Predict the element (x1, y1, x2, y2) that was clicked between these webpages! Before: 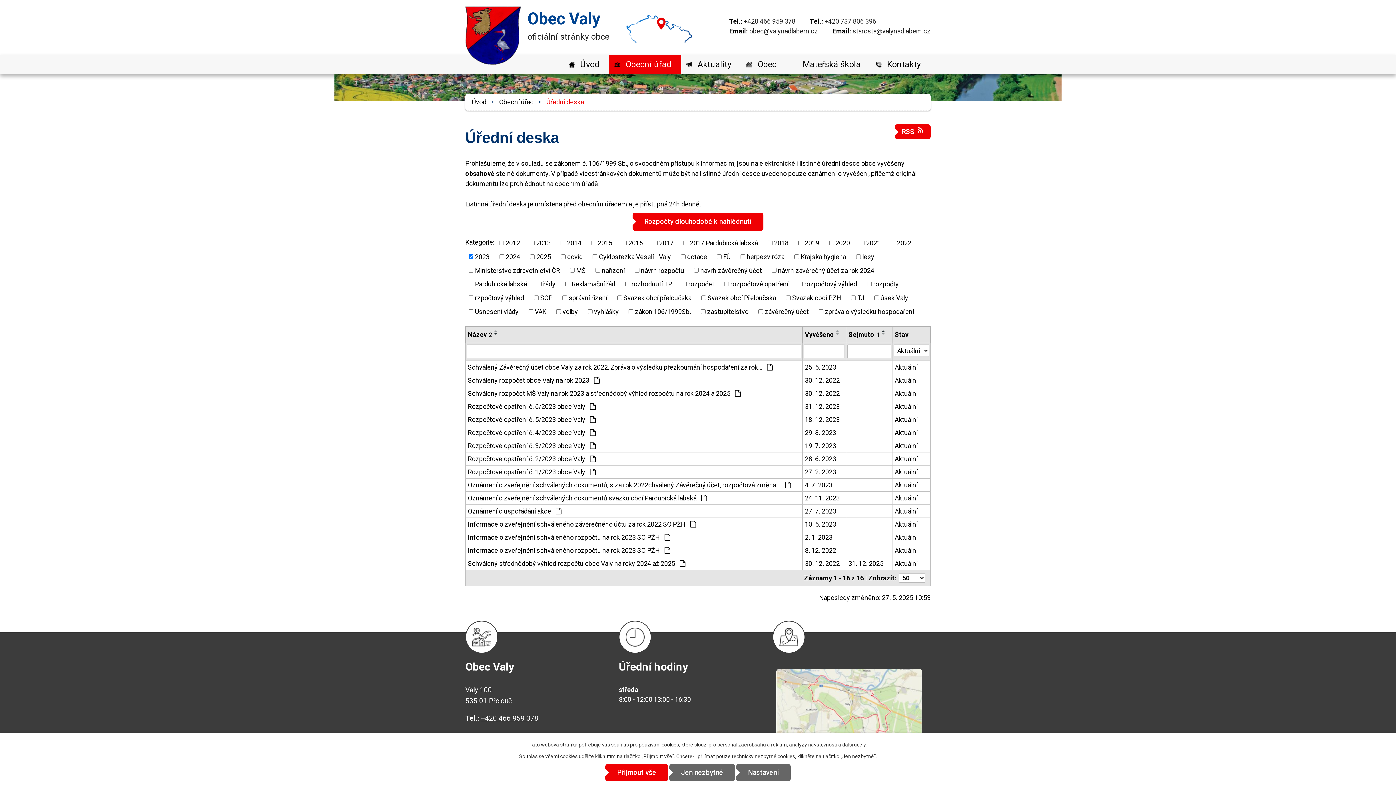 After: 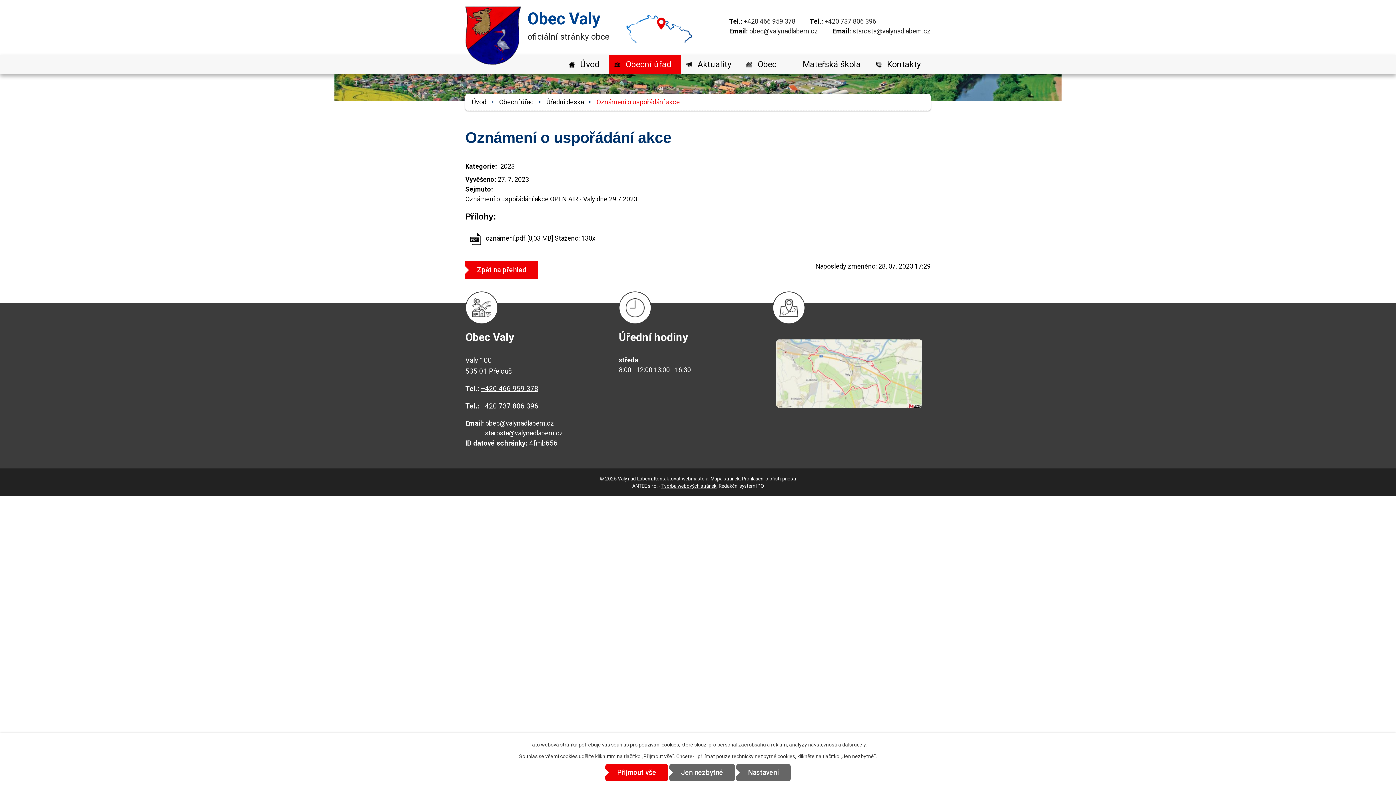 Action: label: Oznámení o uspořádání akce  bbox: (468, 506, 800, 516)